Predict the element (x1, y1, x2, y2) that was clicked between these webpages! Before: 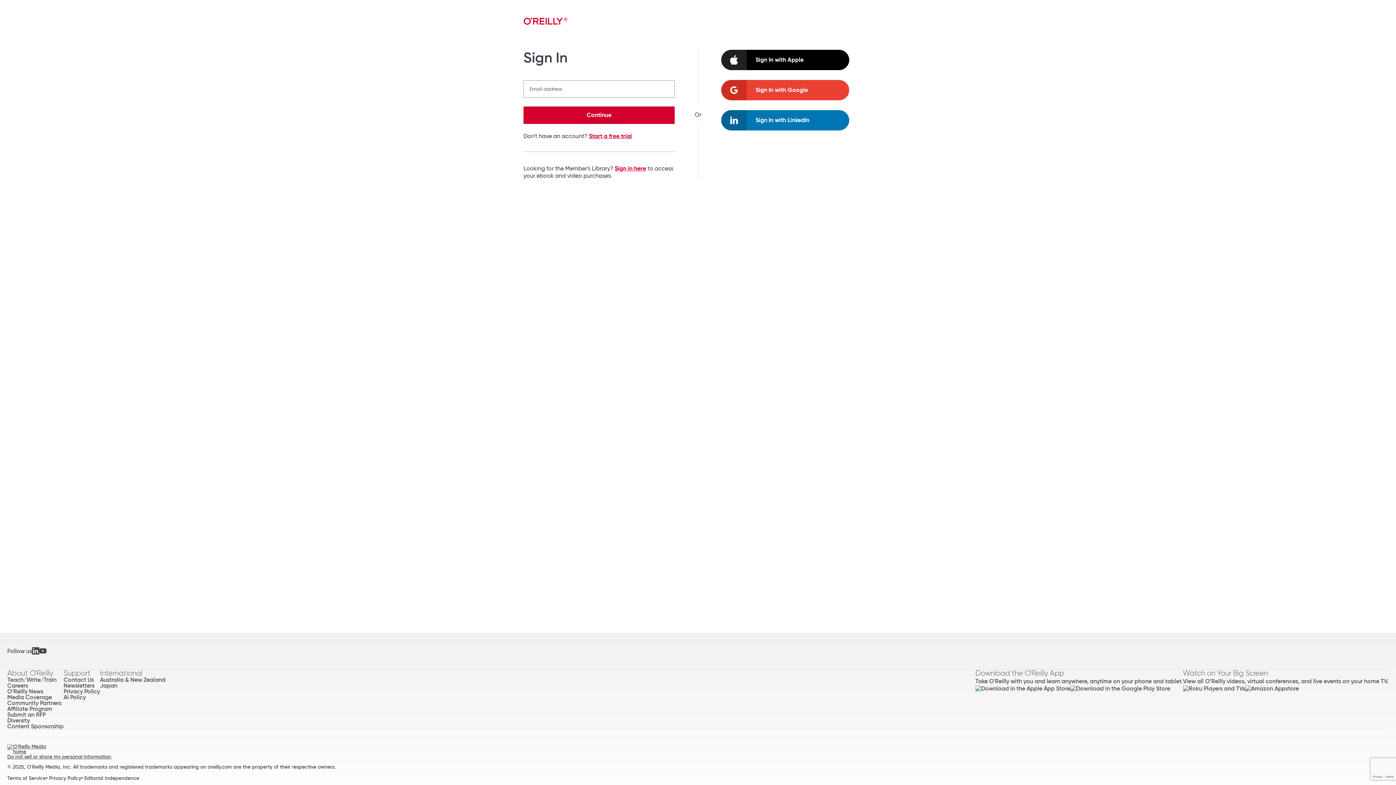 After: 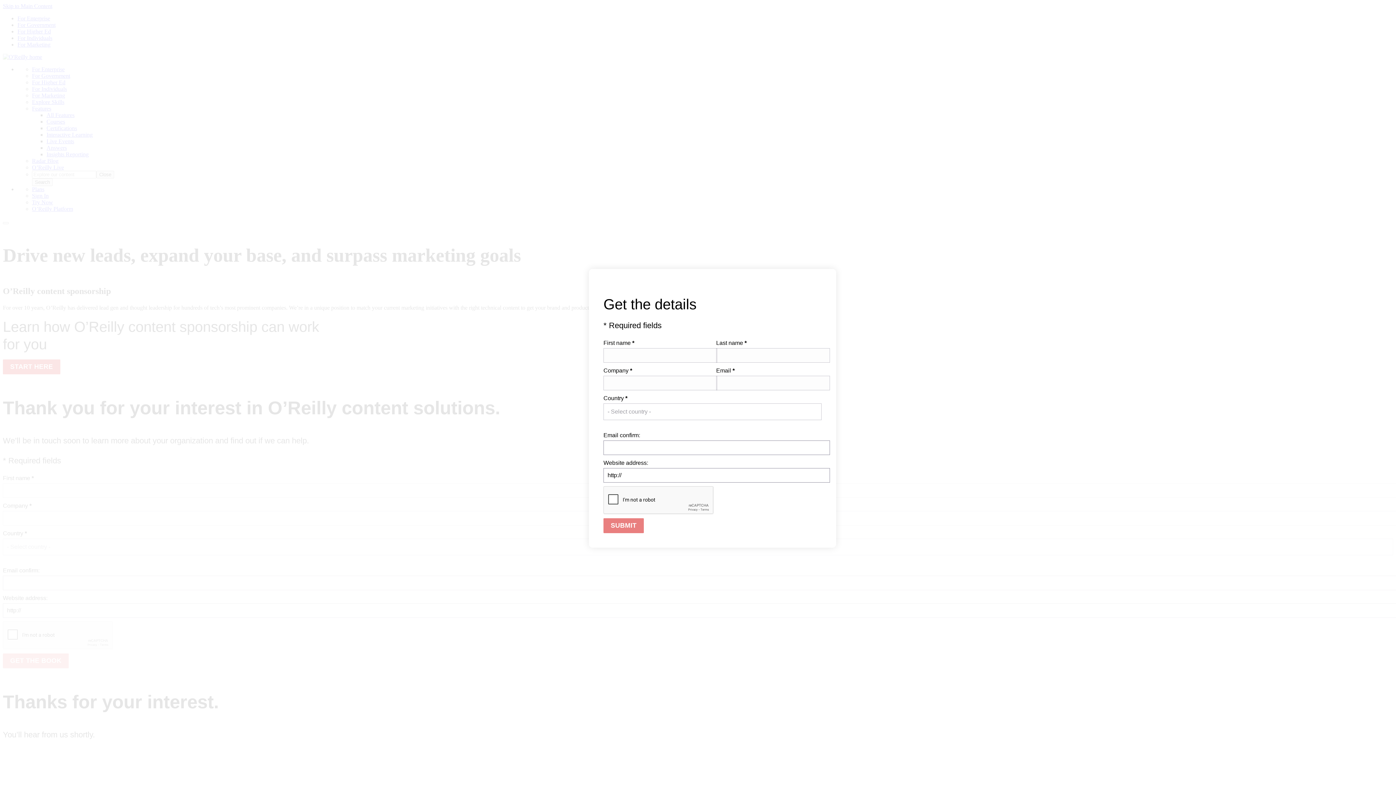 Action: label: Content Sponsorship bbox: (7, 723, 63, 729)